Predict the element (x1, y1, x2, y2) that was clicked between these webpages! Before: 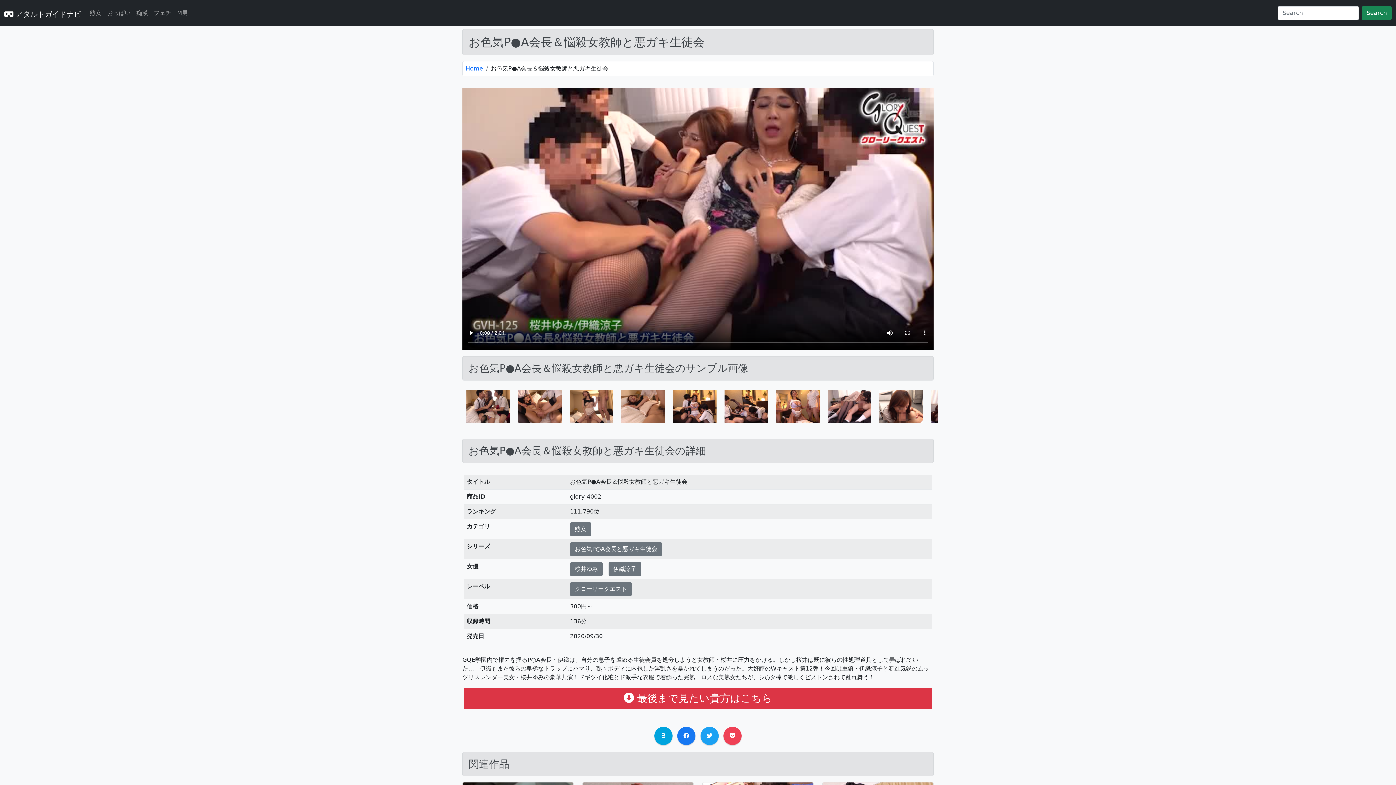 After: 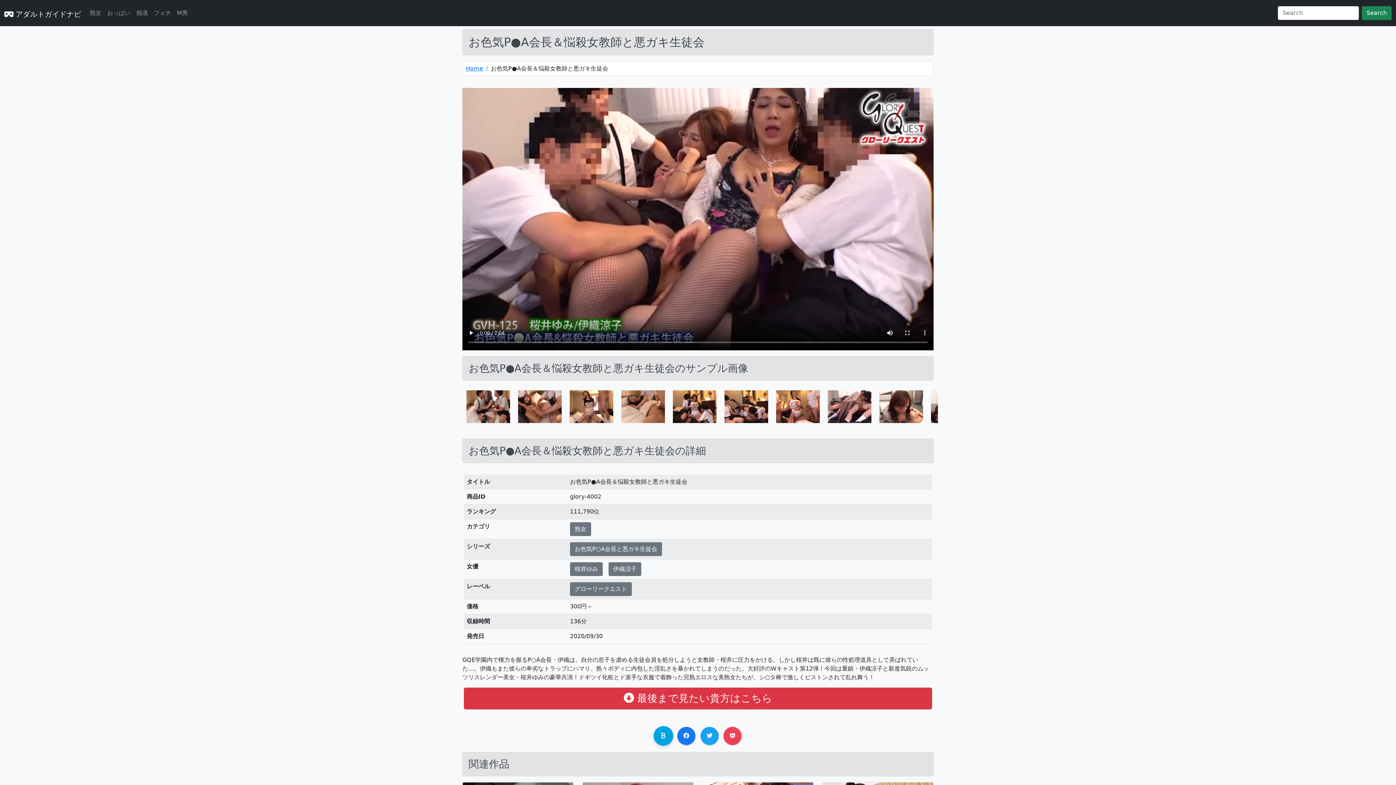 Action: bbox: (654, 727, 672, 745)